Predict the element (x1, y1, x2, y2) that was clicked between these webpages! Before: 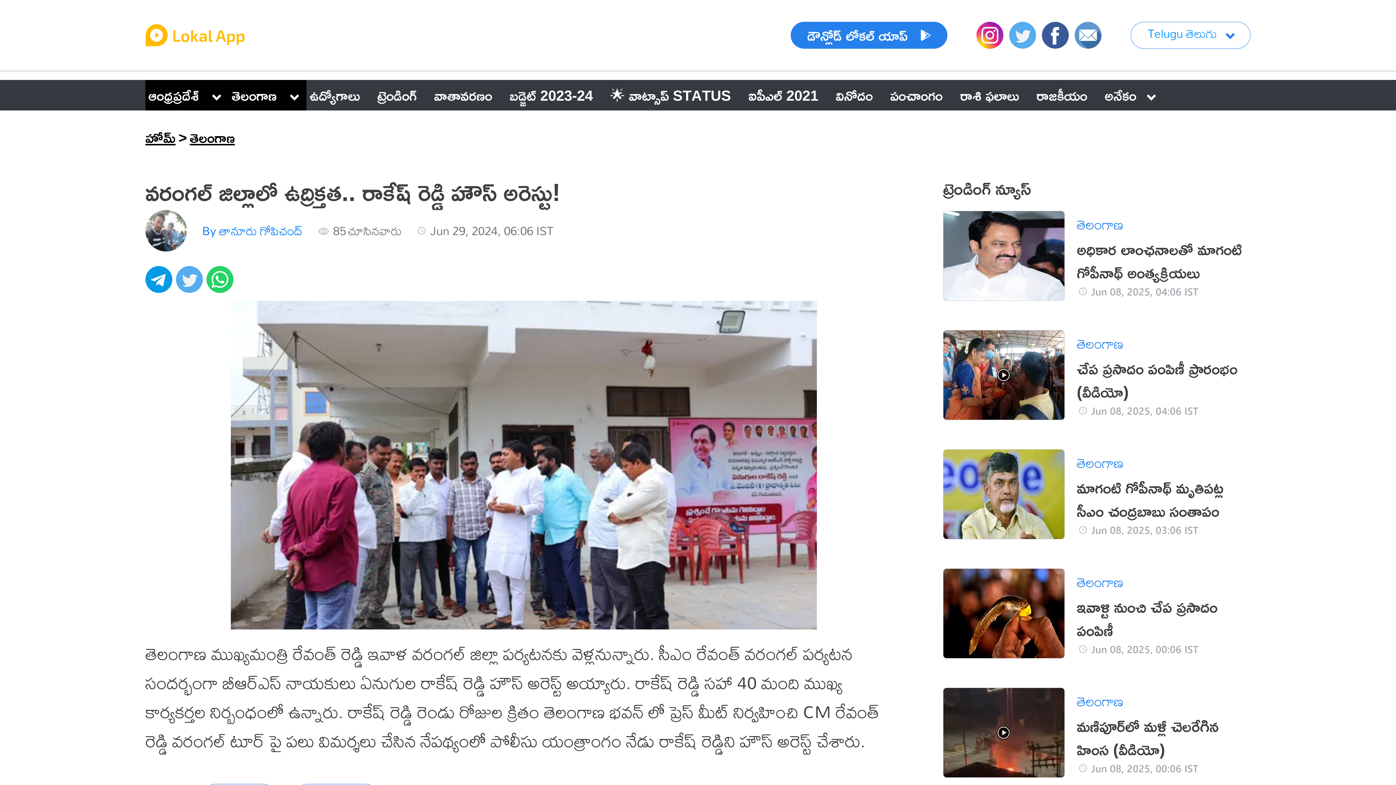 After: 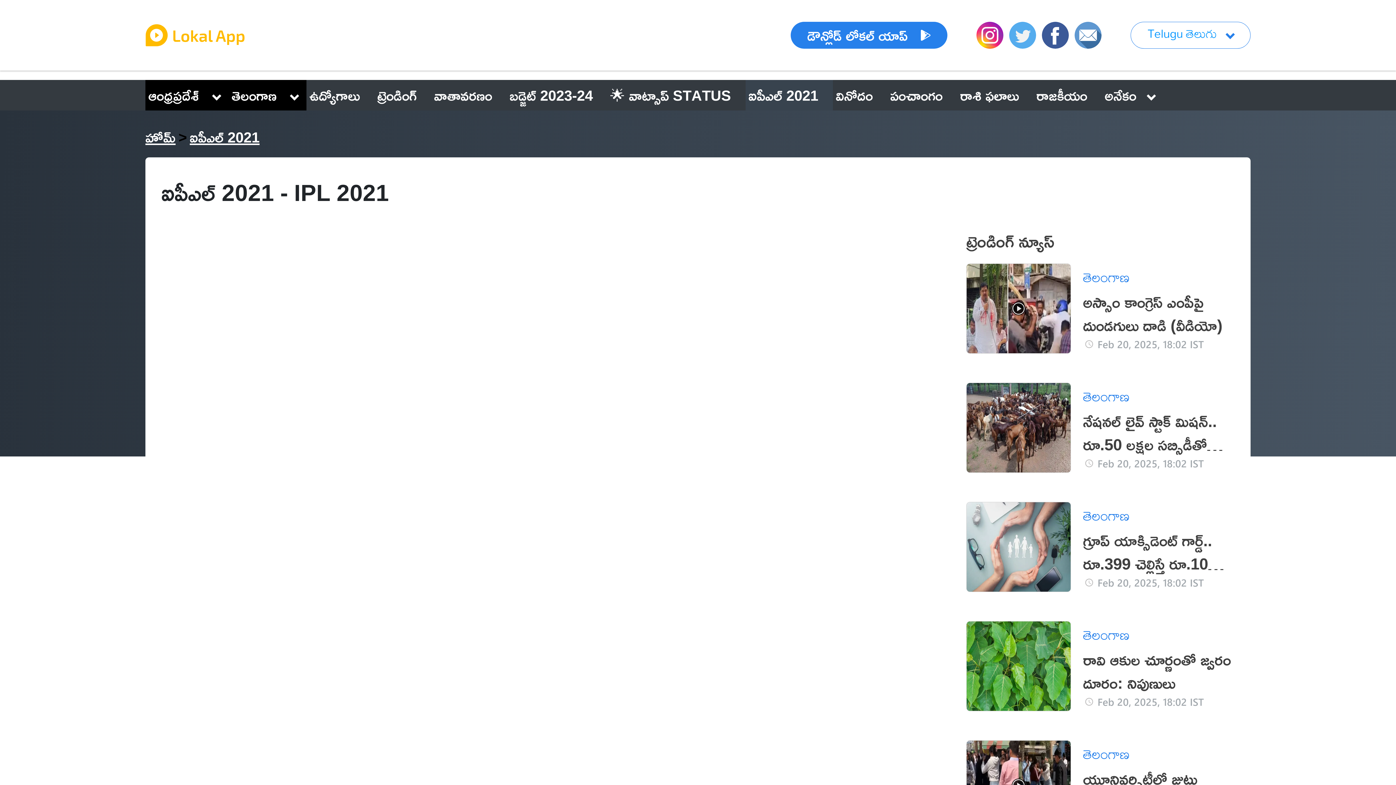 Action: label: ఐపీఎల్ 2021 bbox: (745, 80, 833, 110)